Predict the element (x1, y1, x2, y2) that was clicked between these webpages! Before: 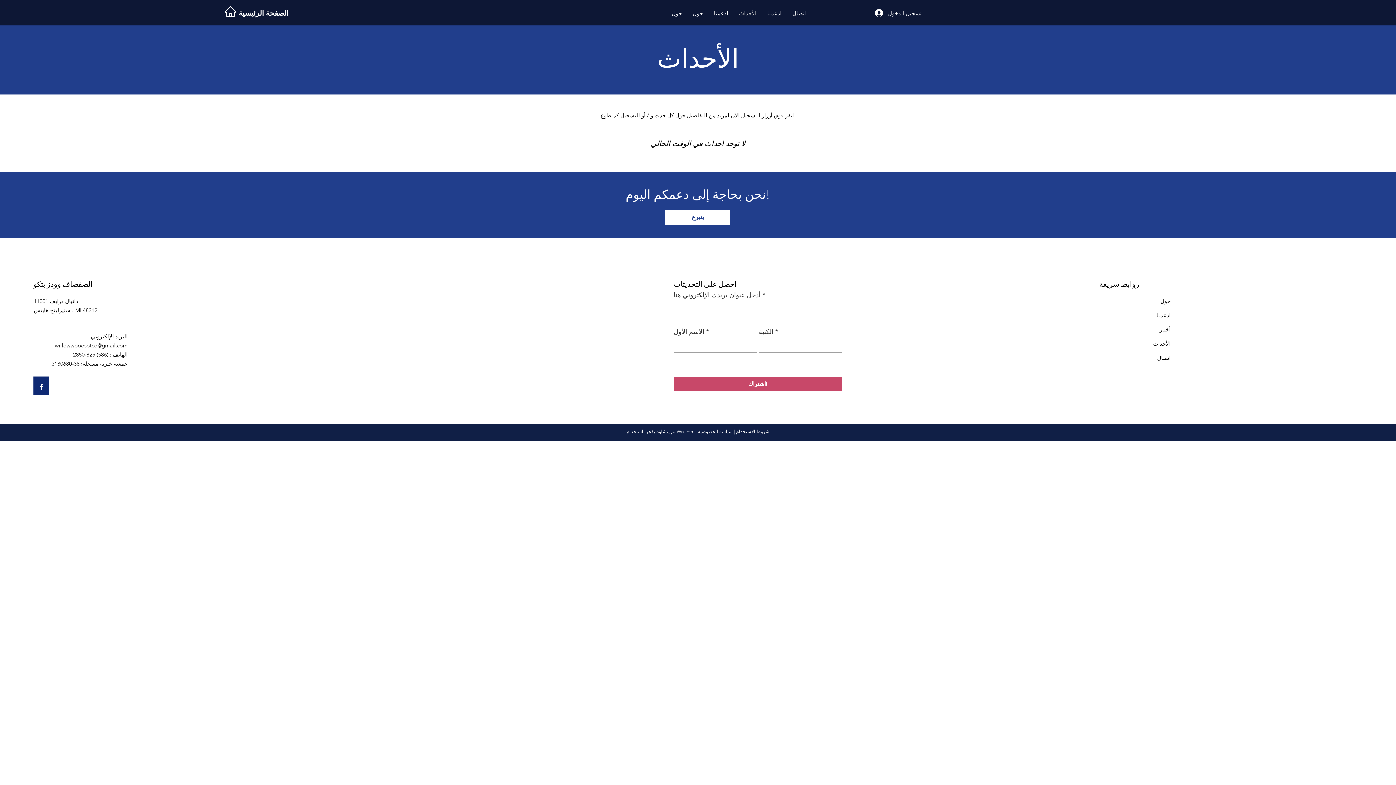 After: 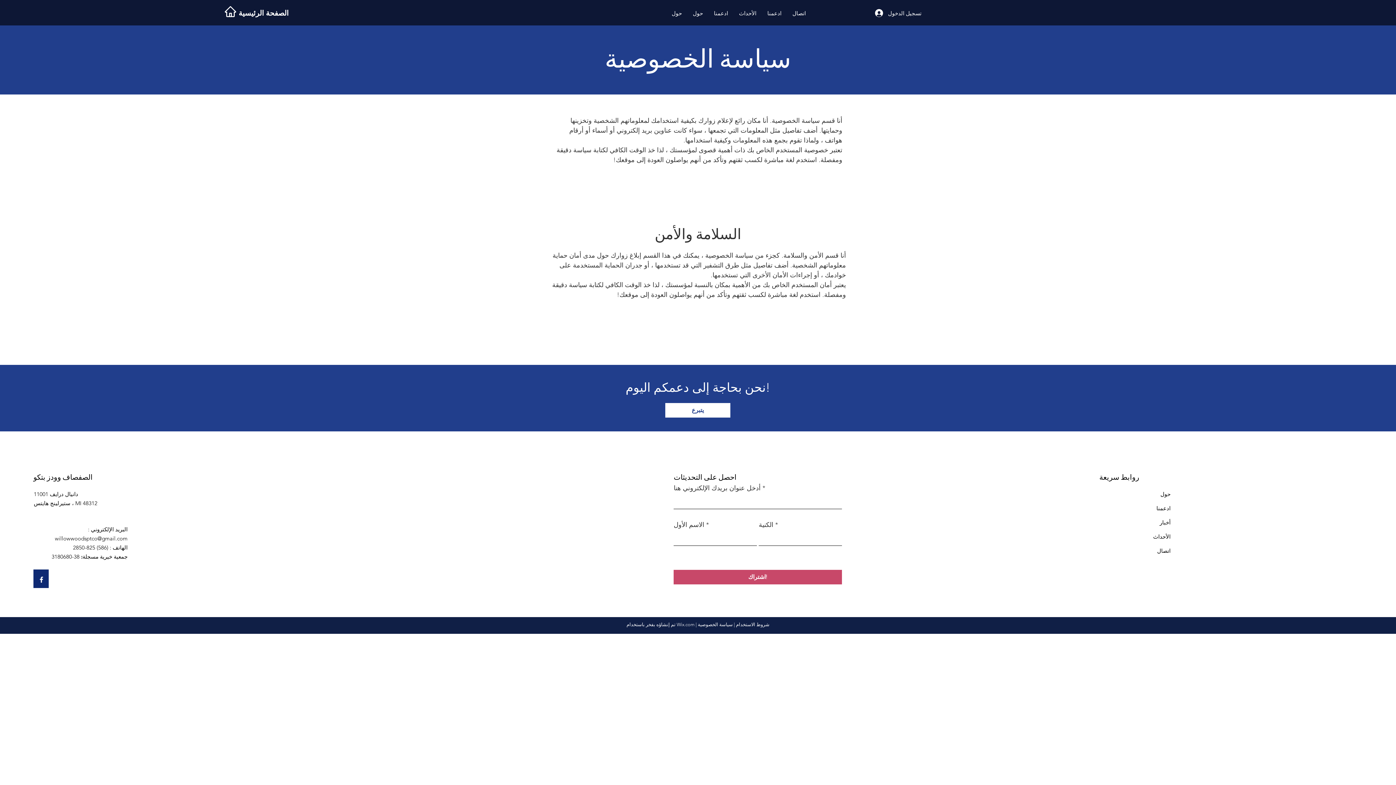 Action: label: سياسة الخصوصية bbox: (698, 429, 732, 434)